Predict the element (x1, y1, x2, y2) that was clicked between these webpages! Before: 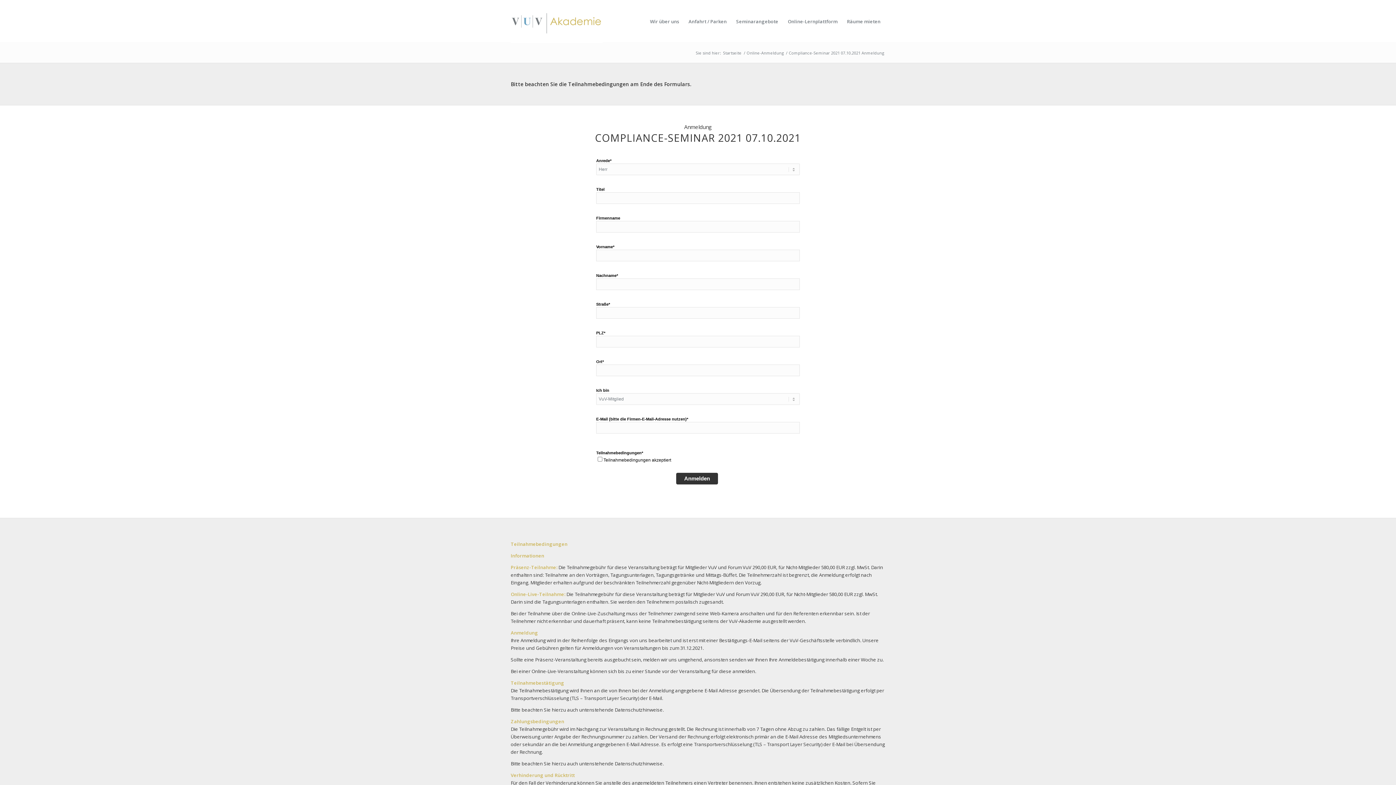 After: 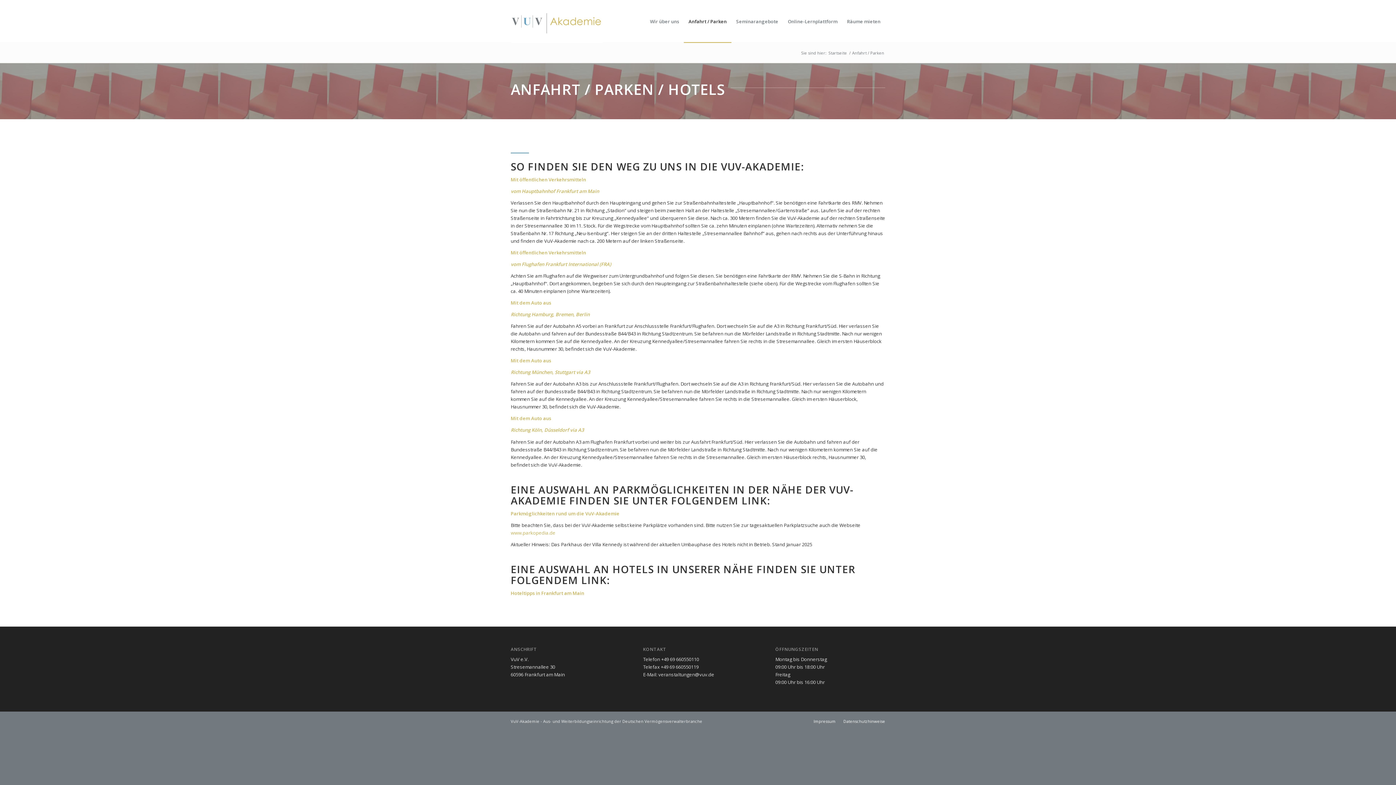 Action: bbox: (684, 0, 731, 42) label: Anfahrt / Parken